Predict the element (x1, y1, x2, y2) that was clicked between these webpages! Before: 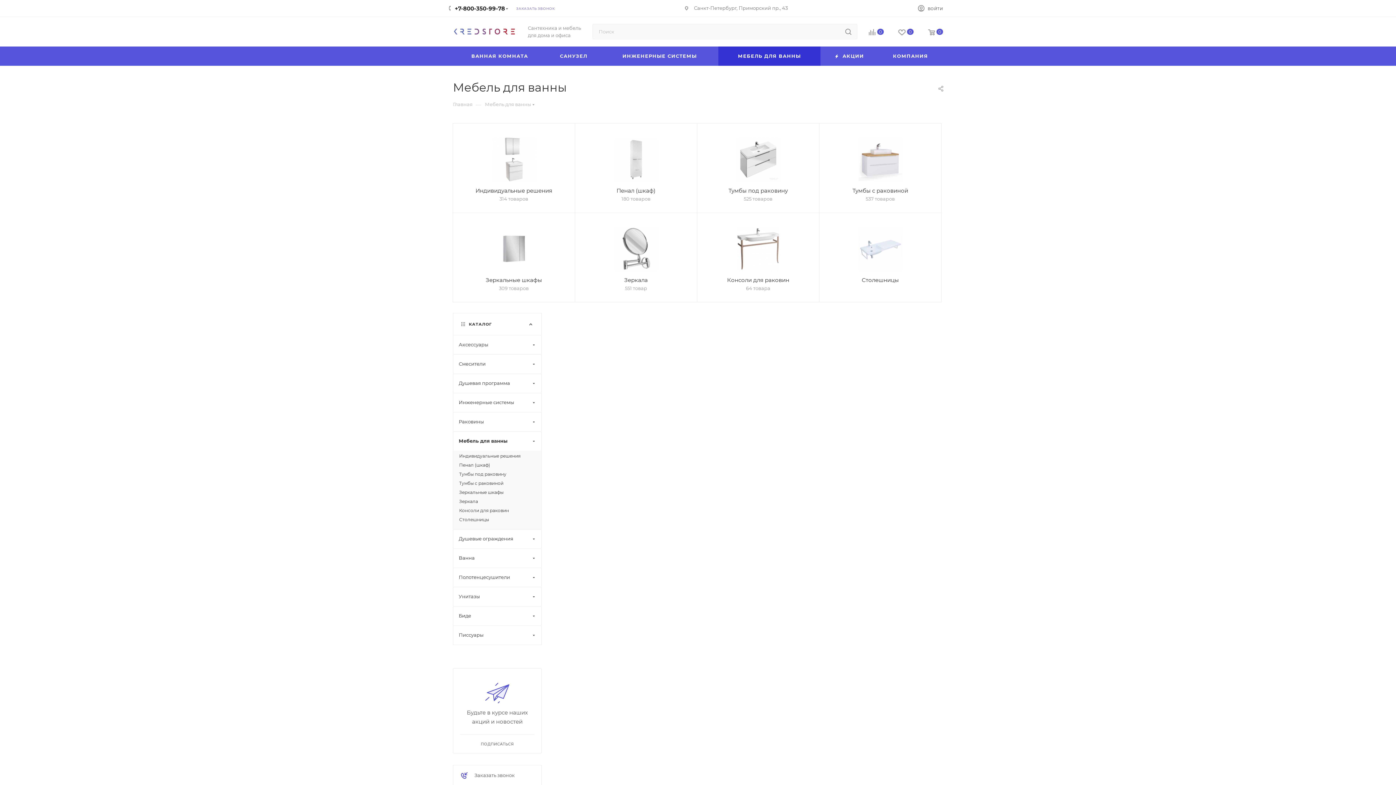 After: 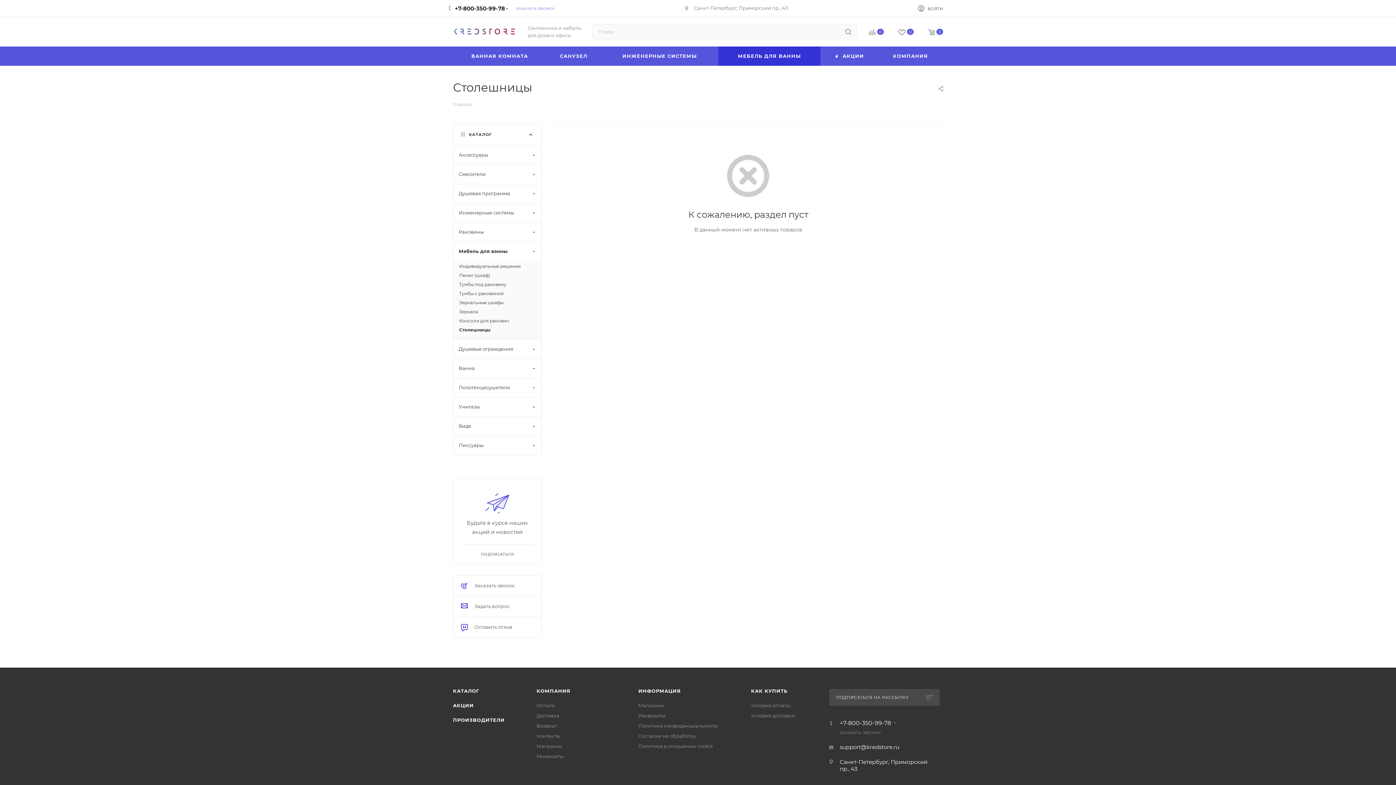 Action: bbox: (832, 227, 929, 270)